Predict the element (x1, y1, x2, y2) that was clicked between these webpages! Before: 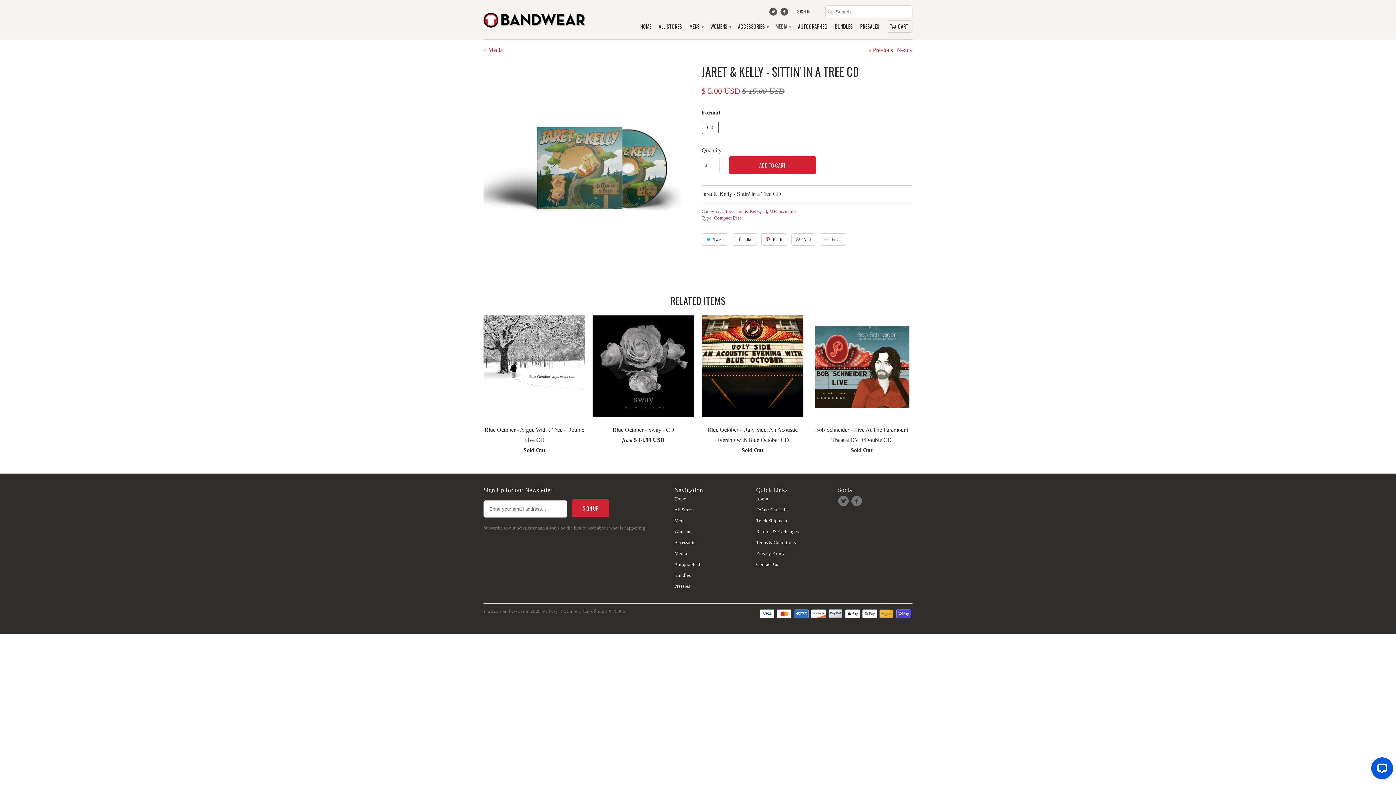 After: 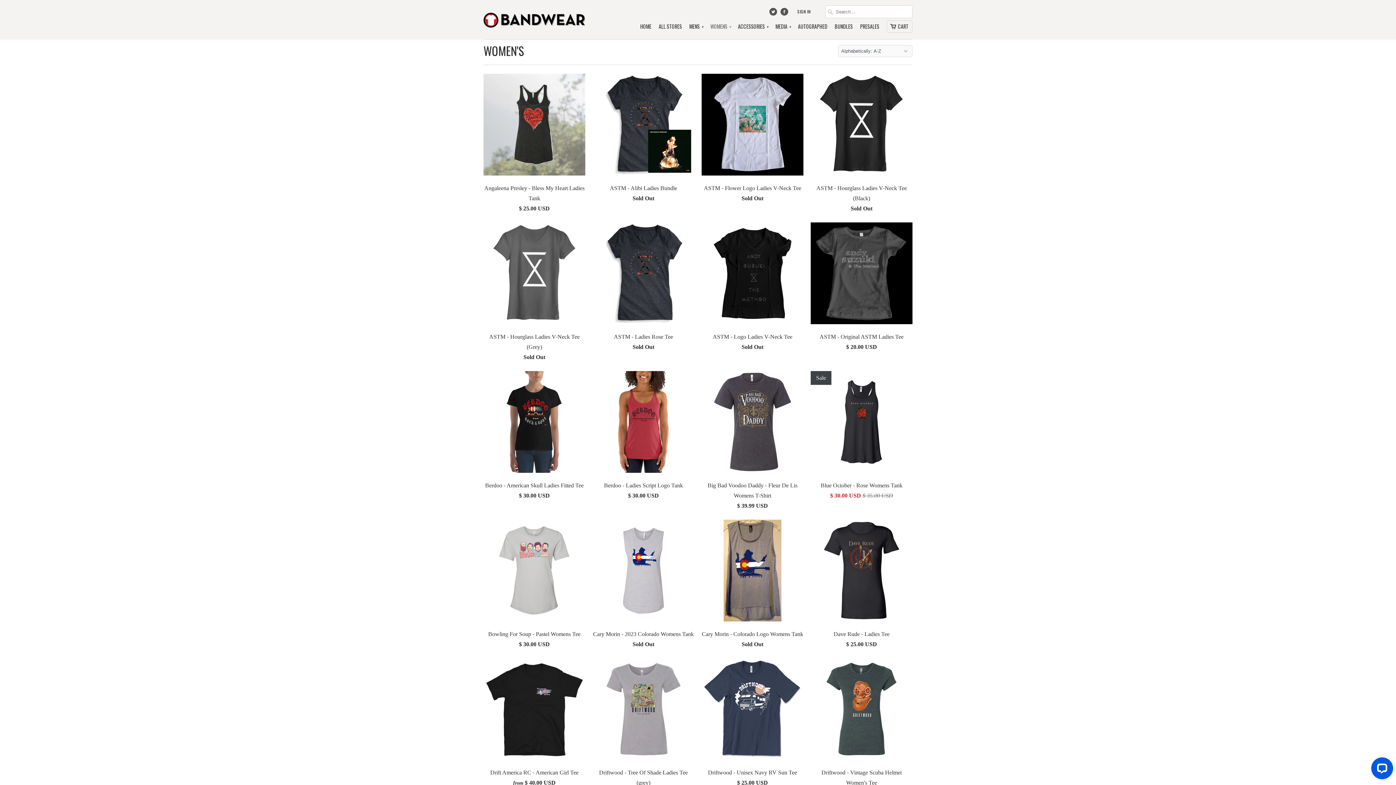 Action: label: Womens bbox: (674, 529, 691, 534)